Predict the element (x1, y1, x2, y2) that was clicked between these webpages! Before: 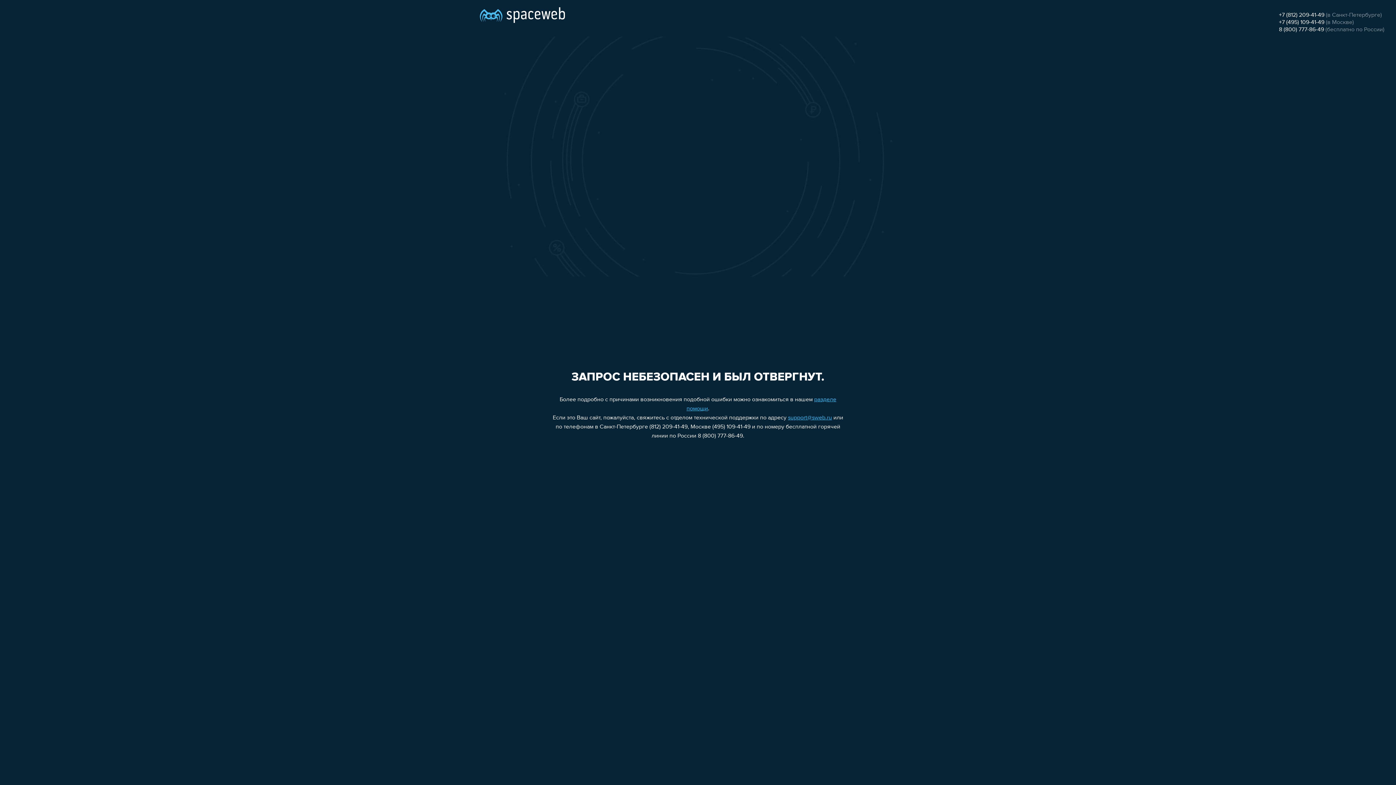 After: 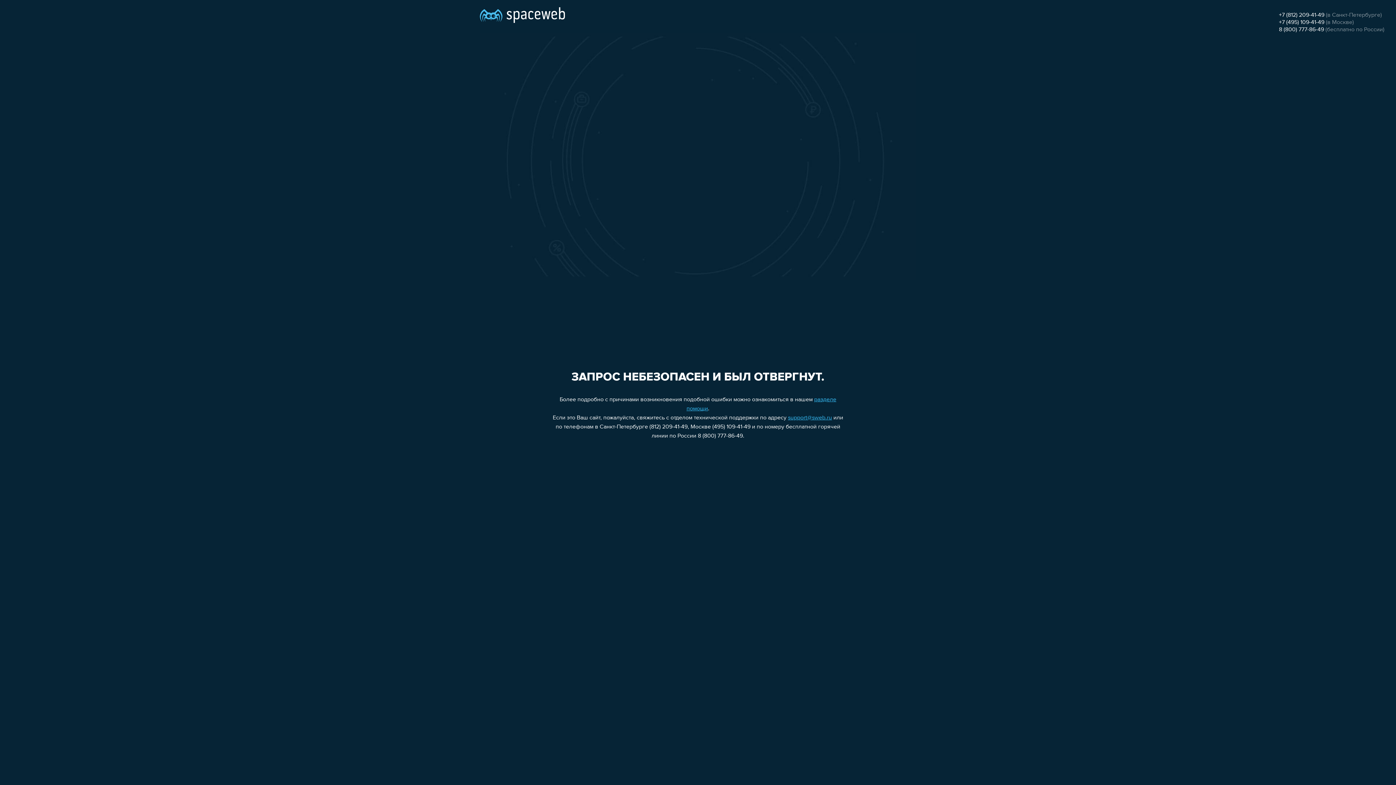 Action: bbox: (1279, 26, 1324, 32) label: 8 (800) 777-86-49